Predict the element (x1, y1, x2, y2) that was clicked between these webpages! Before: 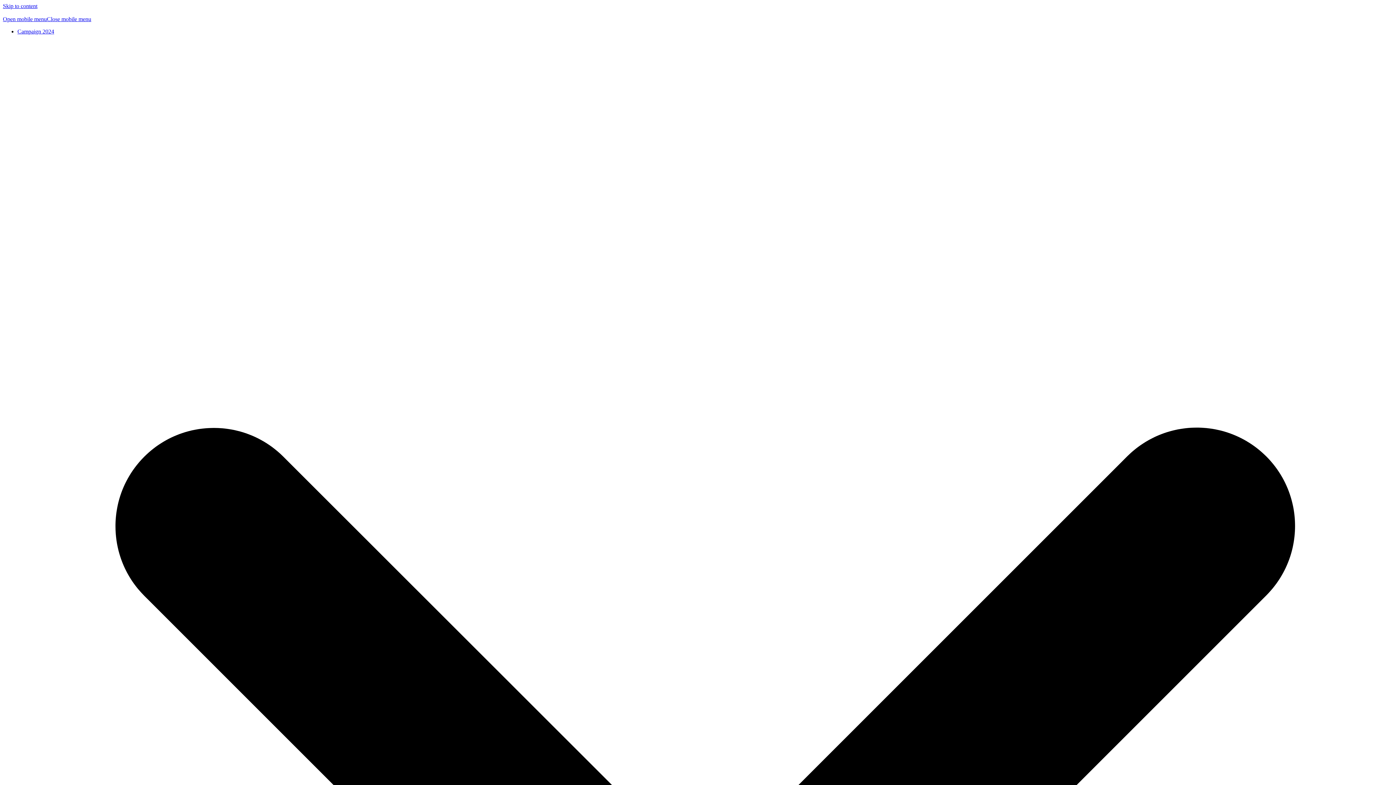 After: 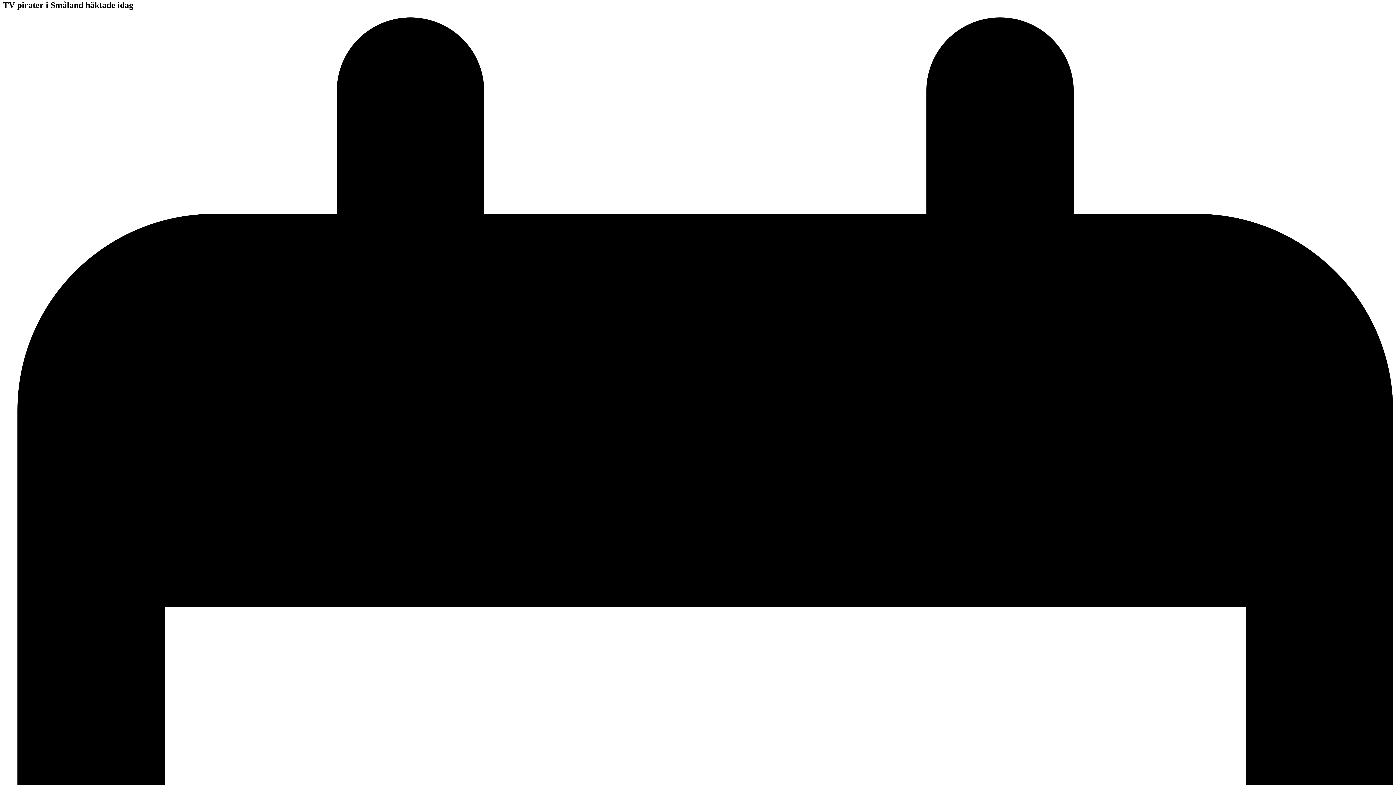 Action: label: Skip to content bbox: (2, 2, 37, 9)